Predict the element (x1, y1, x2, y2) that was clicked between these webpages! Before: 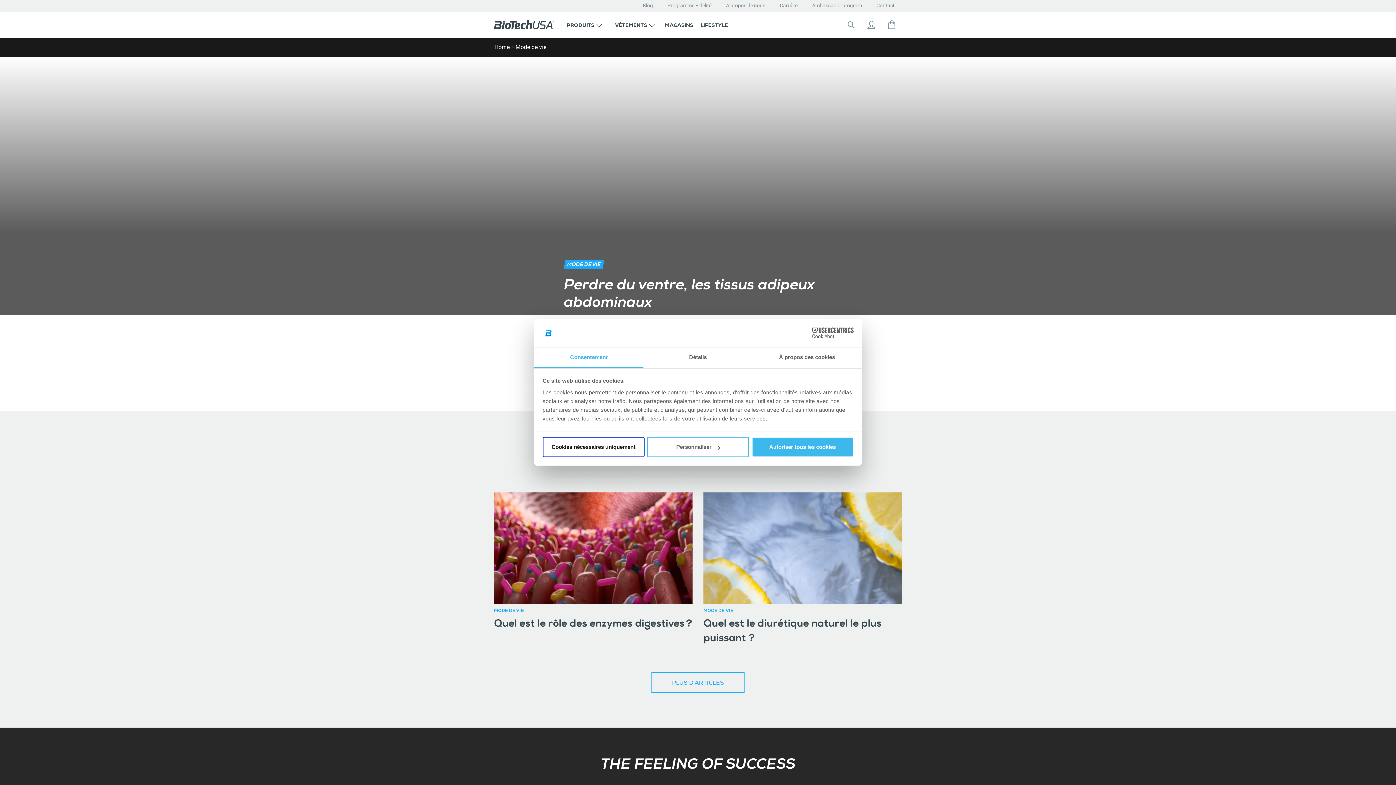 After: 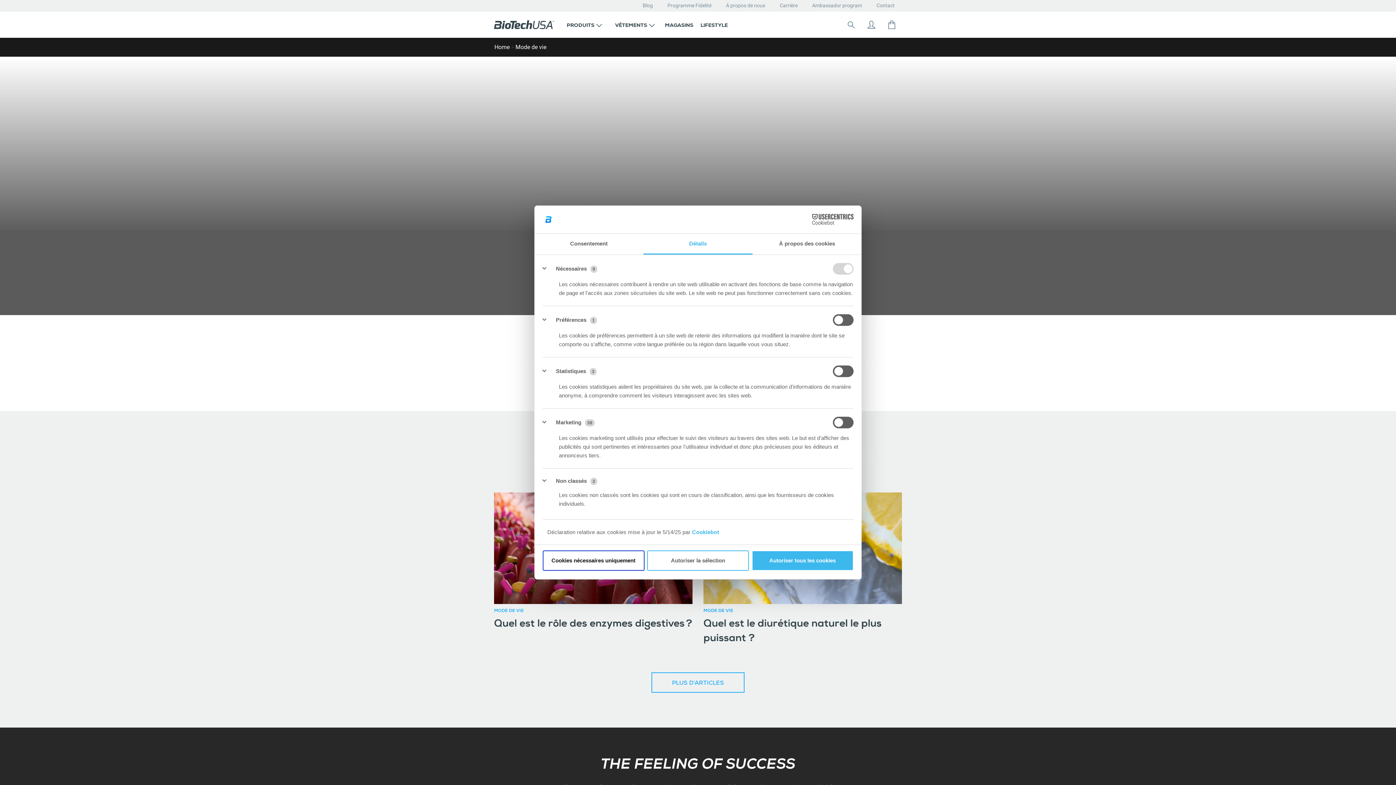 Action: label: Détails bbox: (643, 347, 752, 368)